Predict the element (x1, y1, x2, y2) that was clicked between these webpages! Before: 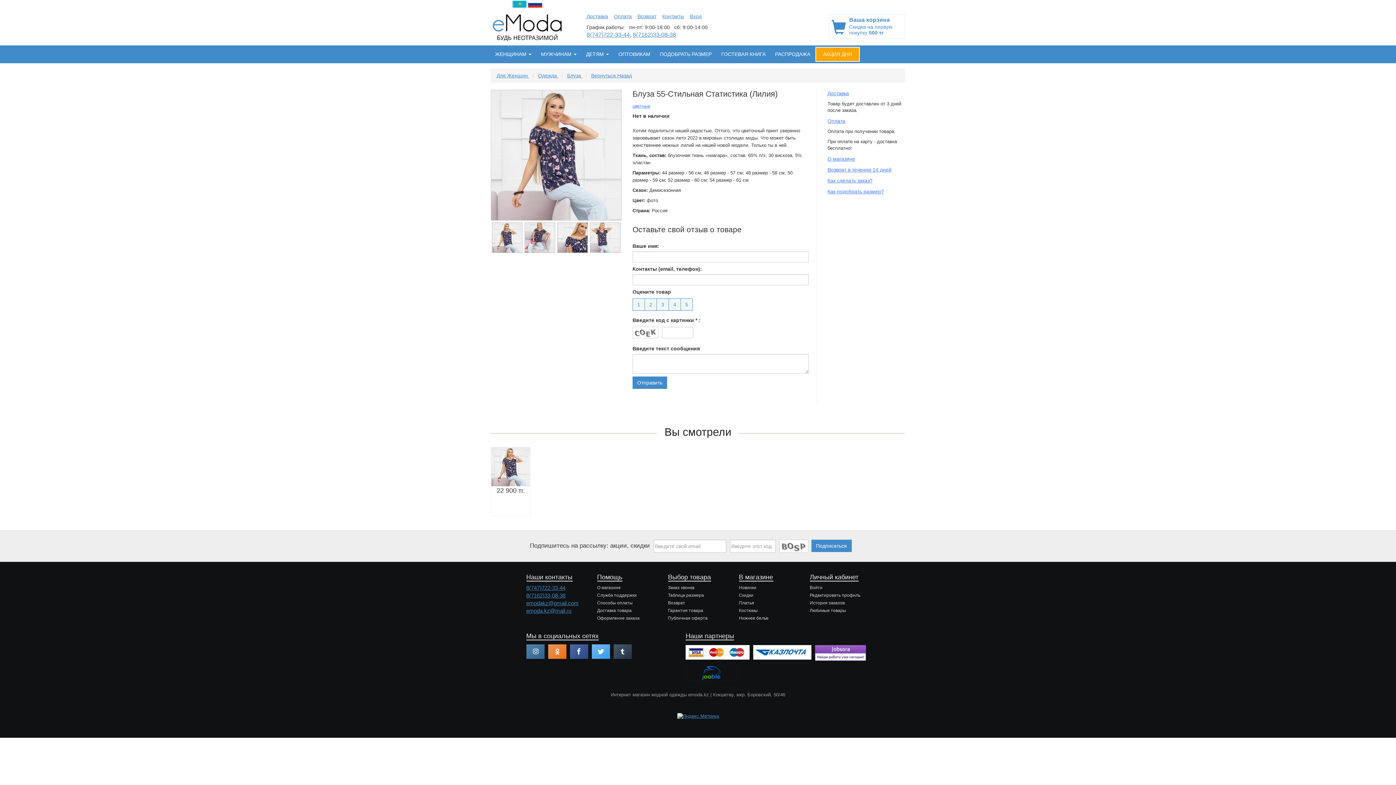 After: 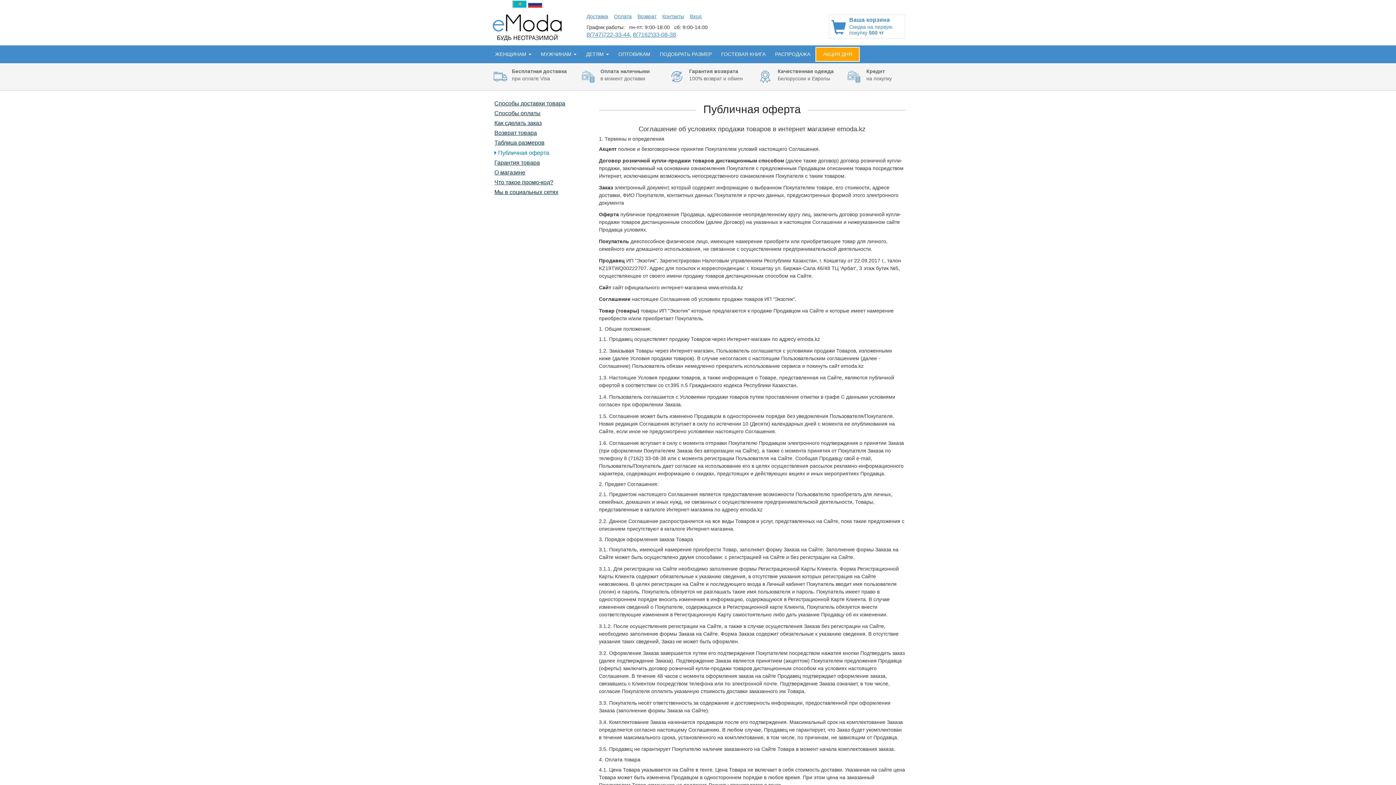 Action: bbox: (668, 616, 707, 621) label: Публичная оферта